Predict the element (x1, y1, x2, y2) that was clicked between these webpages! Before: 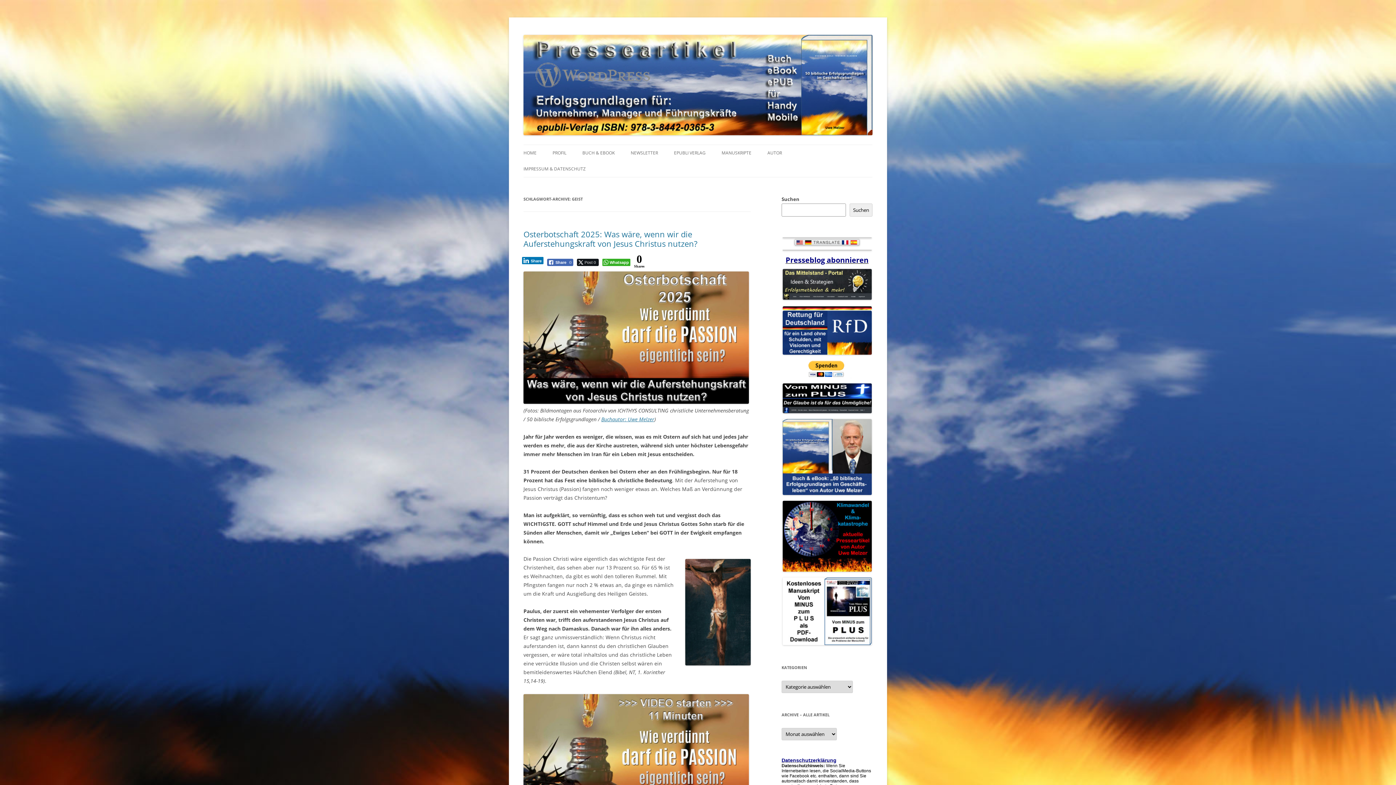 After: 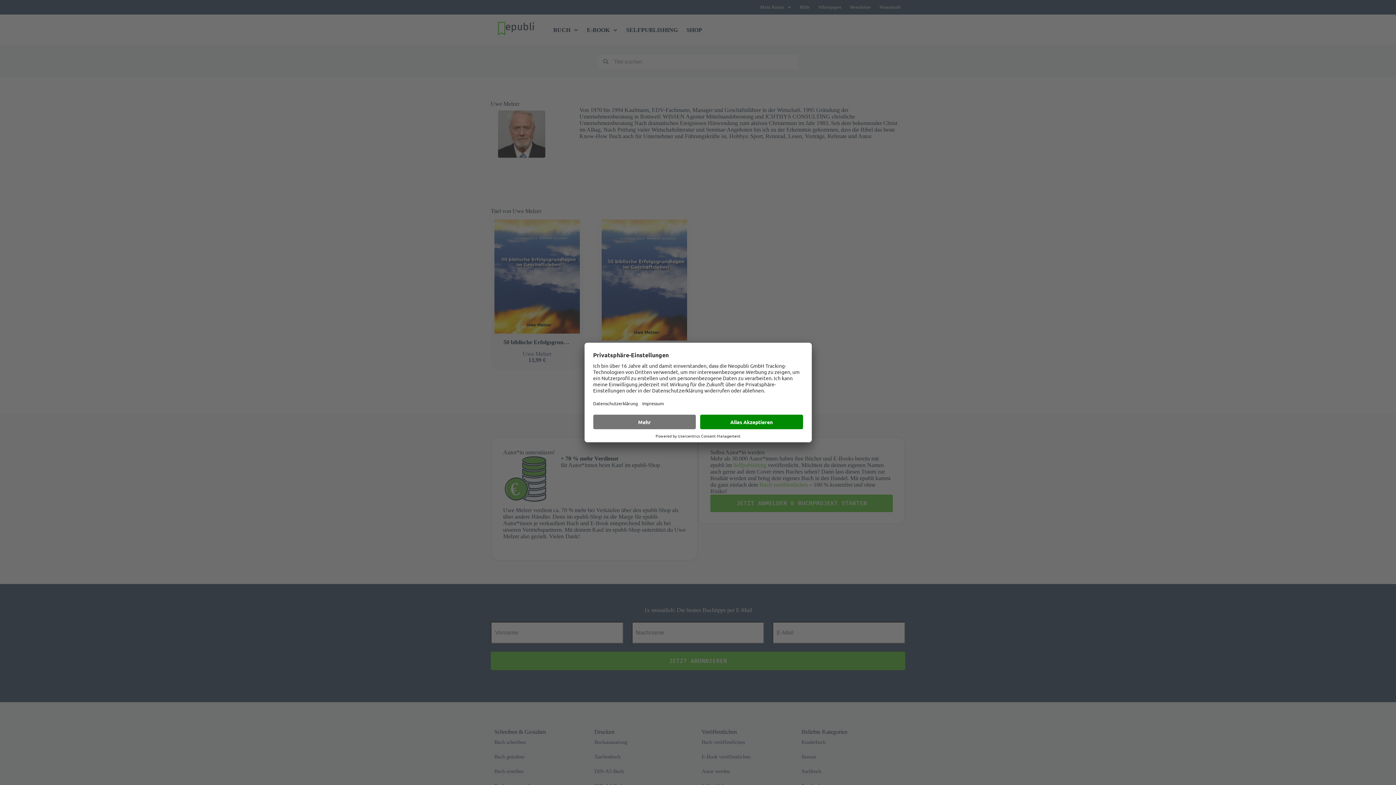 Action: bbox: (674, 145, 705, 161) label: EPUBLI VERLAG